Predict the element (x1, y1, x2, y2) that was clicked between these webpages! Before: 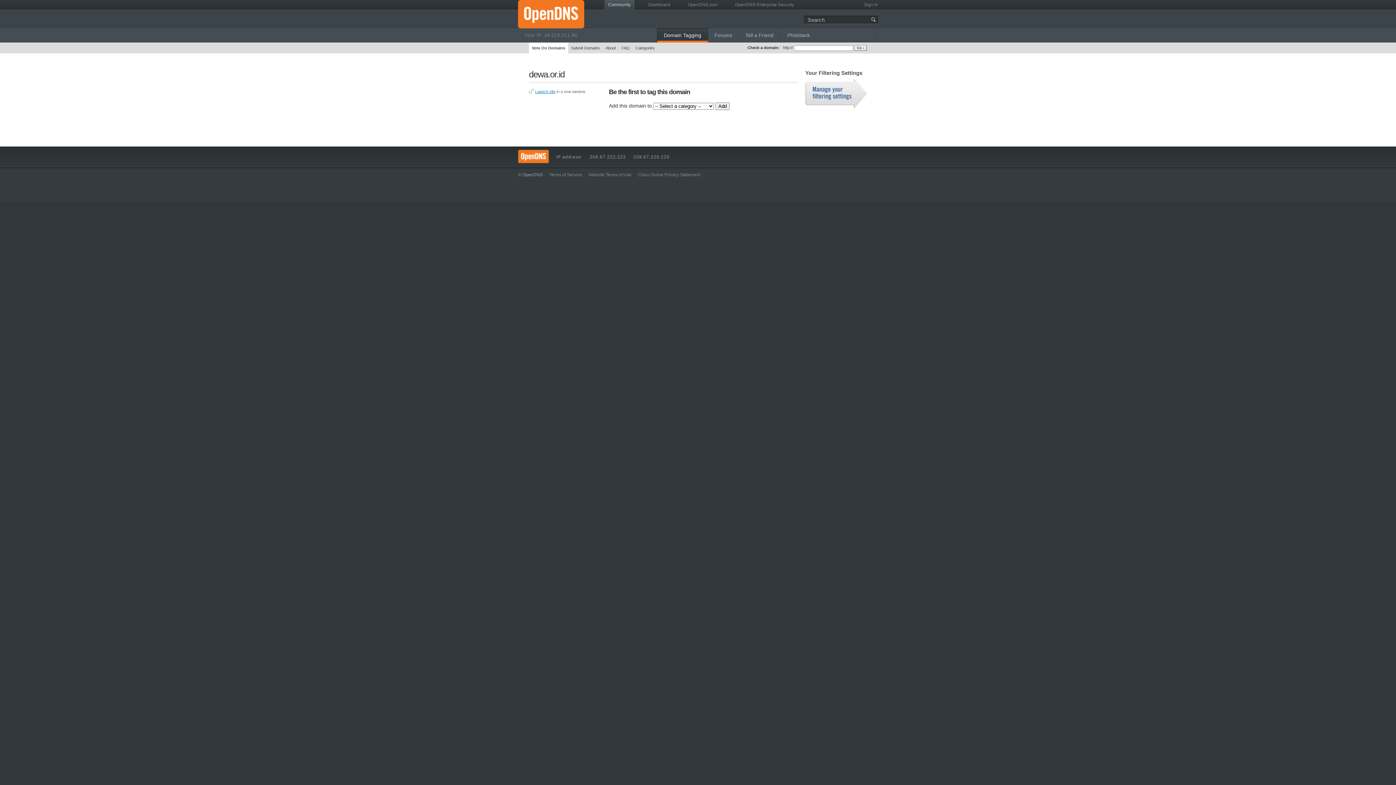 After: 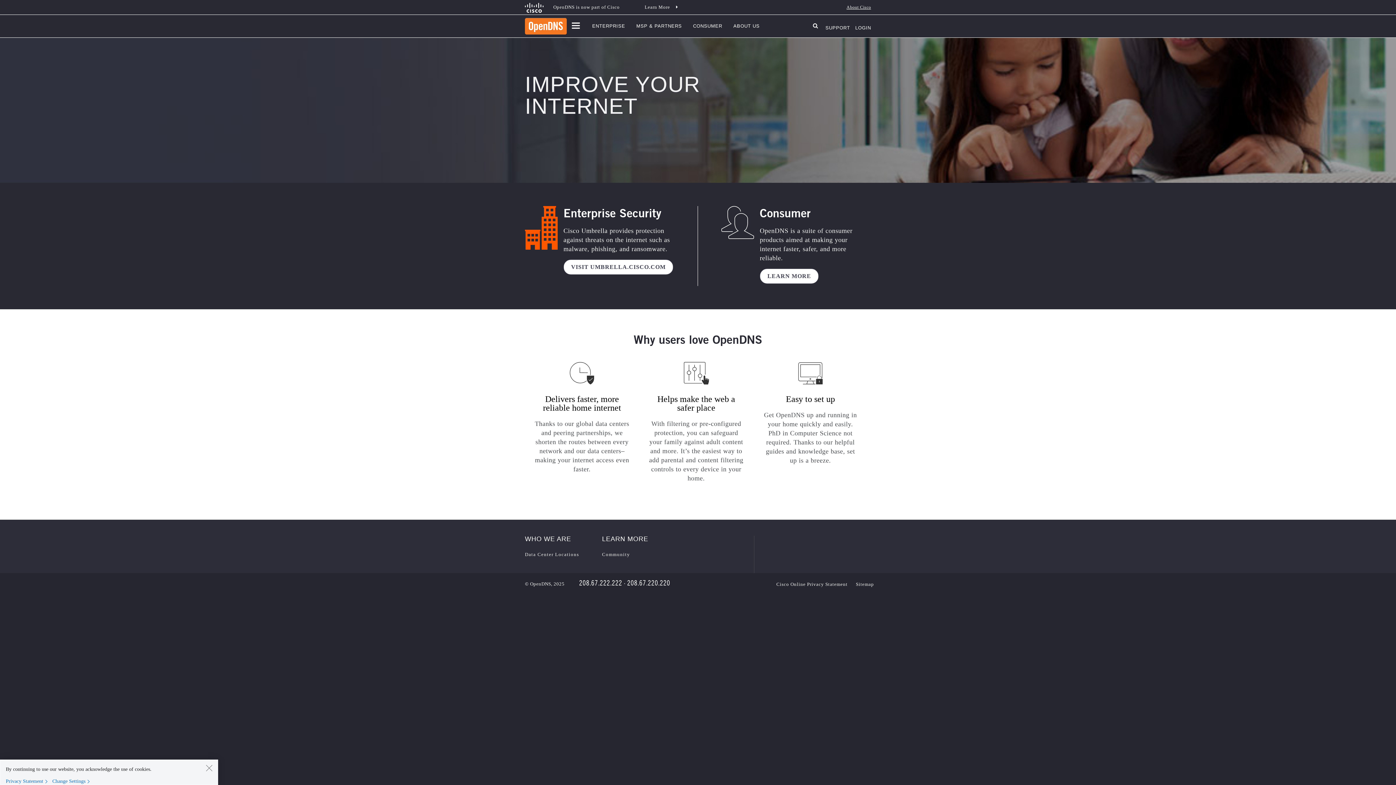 Action: bbox: (518, 0, 584, 28)